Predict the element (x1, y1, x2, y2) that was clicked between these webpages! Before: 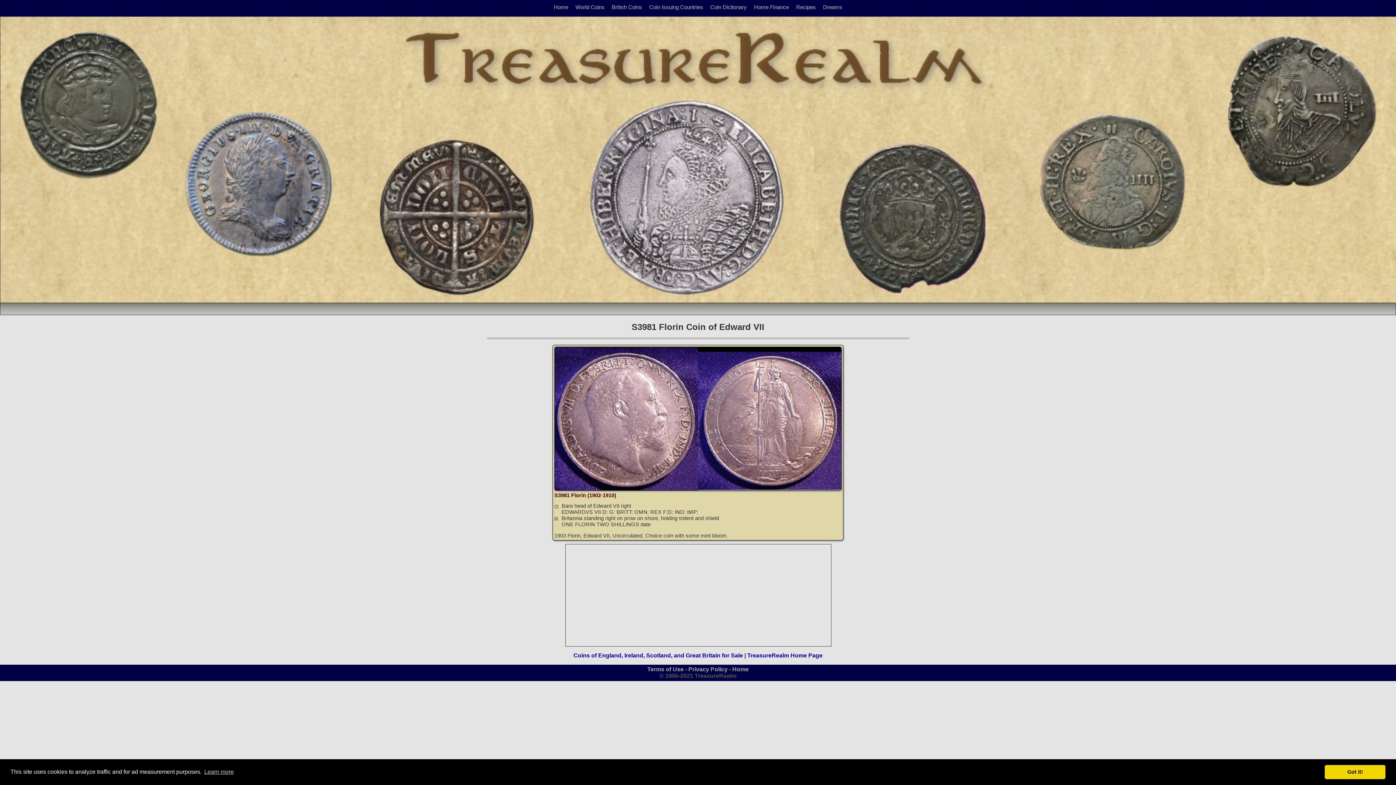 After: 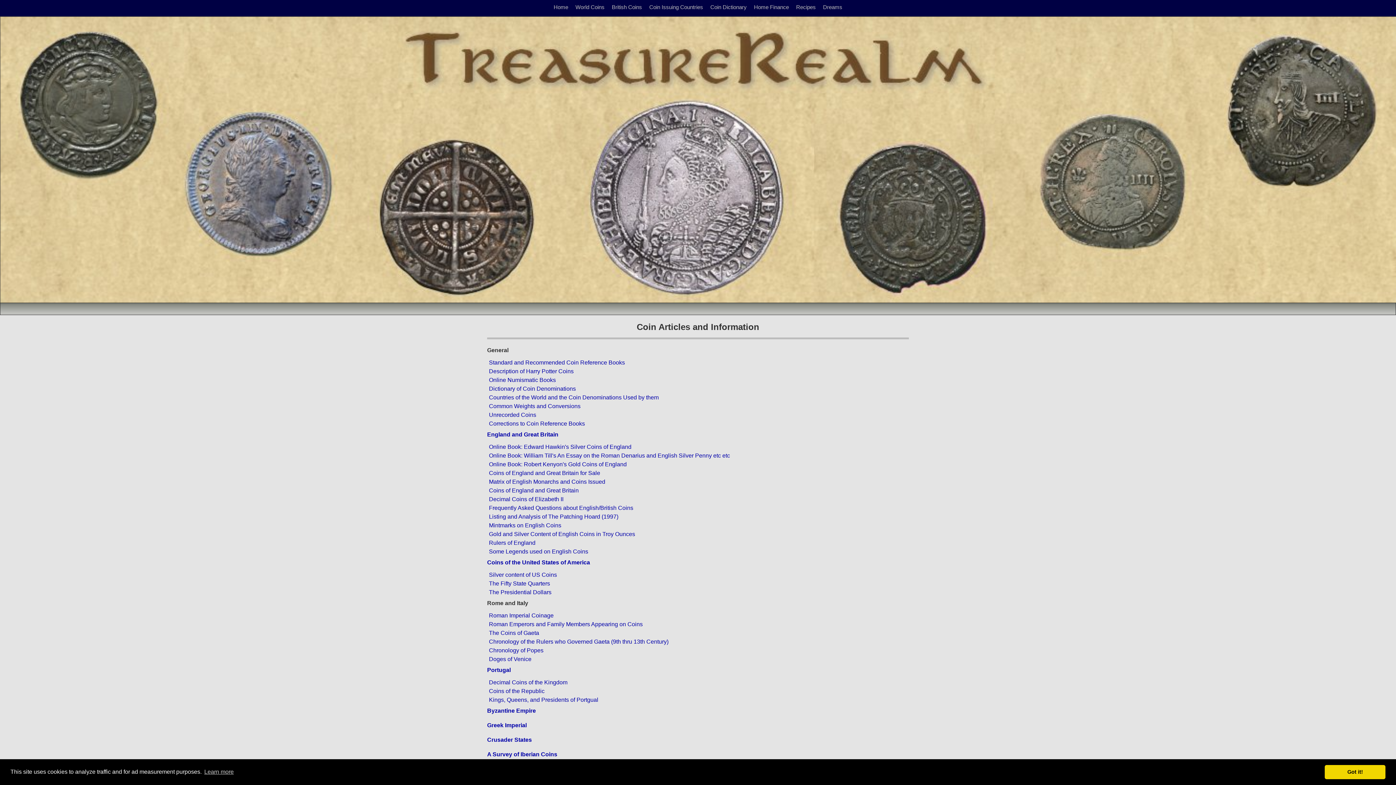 Action: bbox: (575, 4, 604, 10) label: World Coins